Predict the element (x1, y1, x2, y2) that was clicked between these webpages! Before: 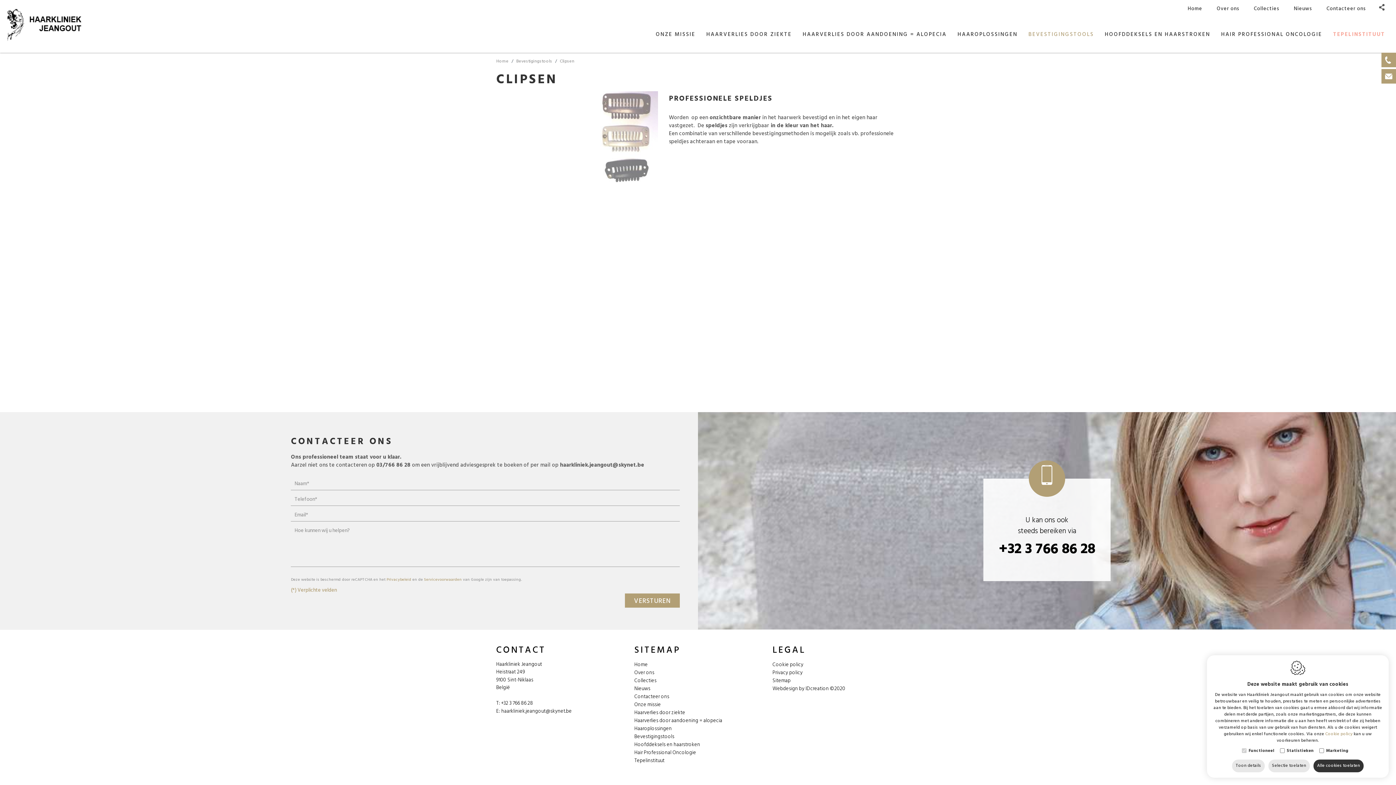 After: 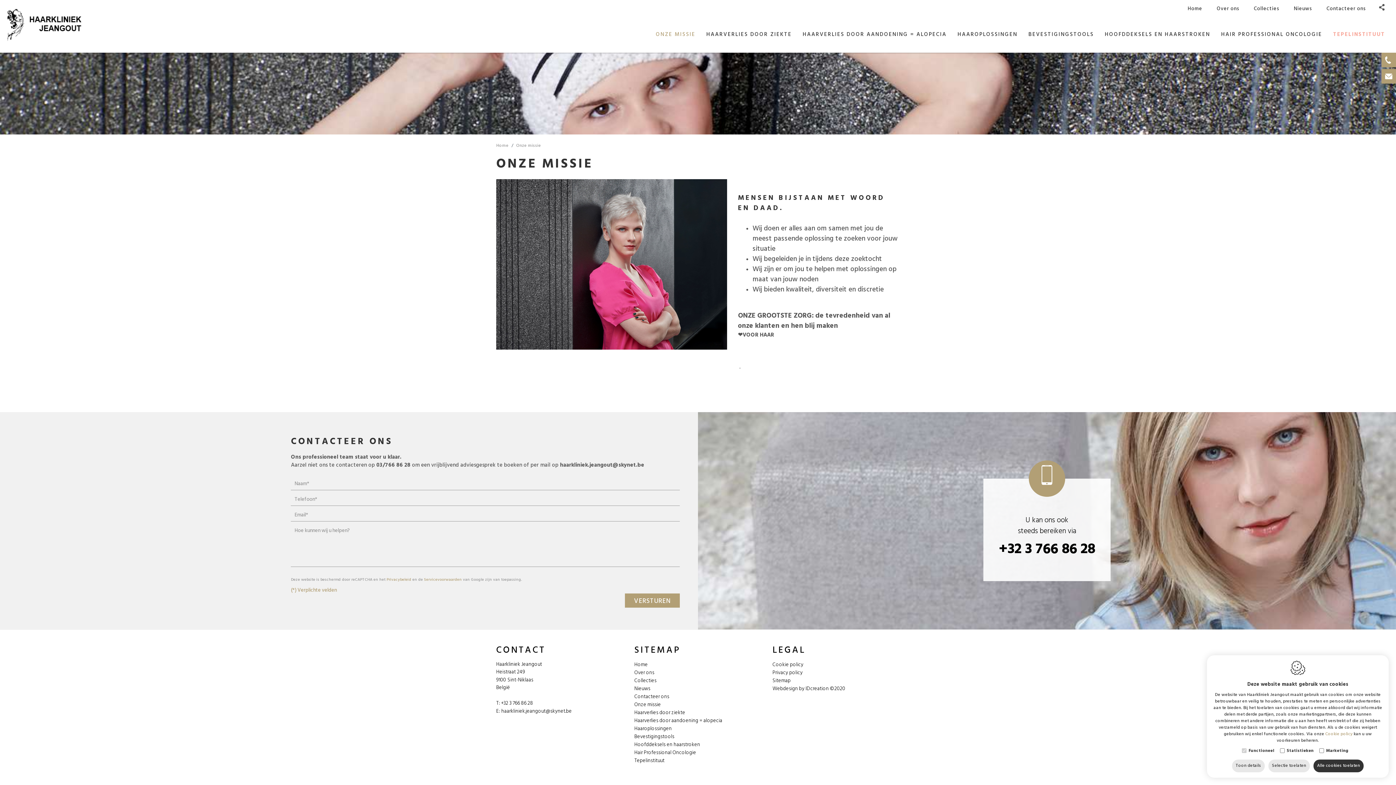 Action: label: Onze missie bbox: (634, 701, 661, 709)